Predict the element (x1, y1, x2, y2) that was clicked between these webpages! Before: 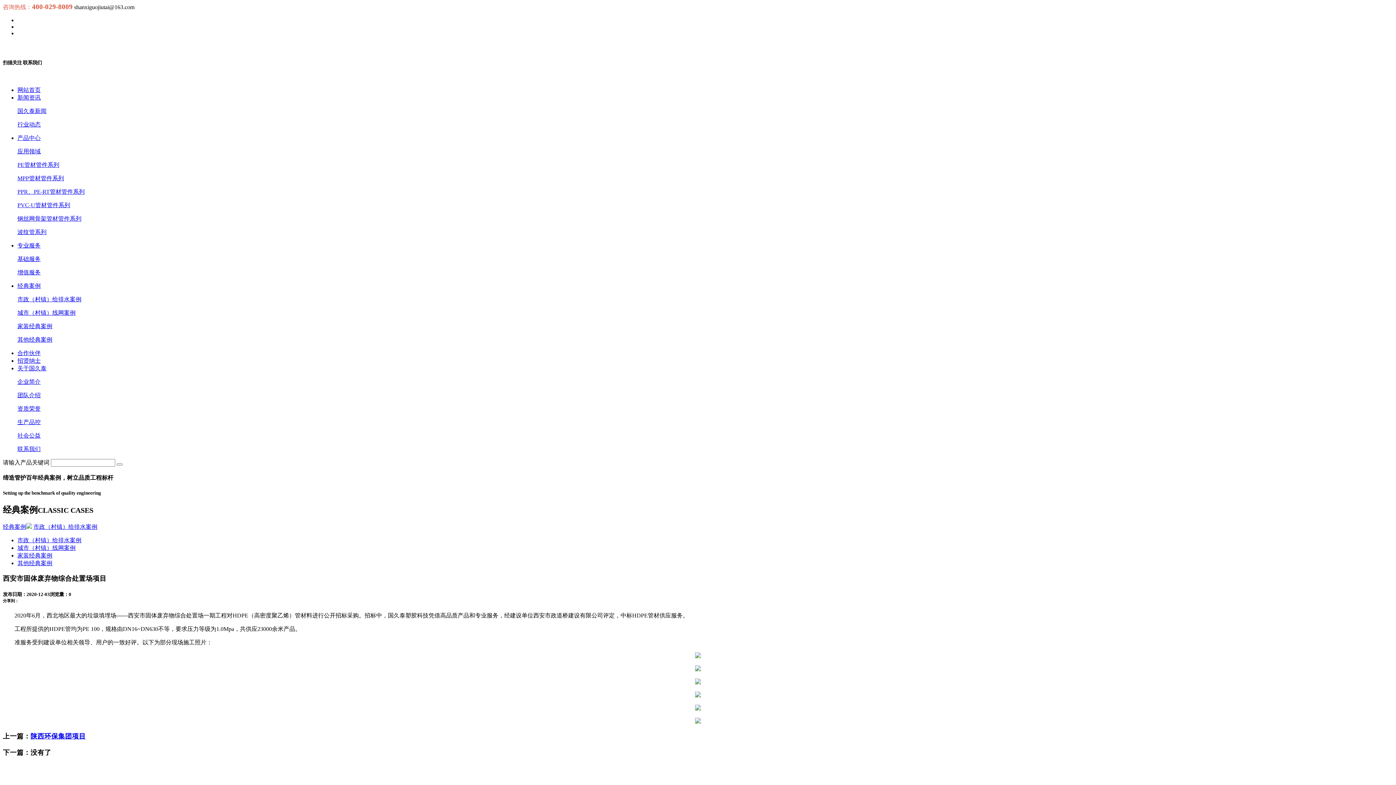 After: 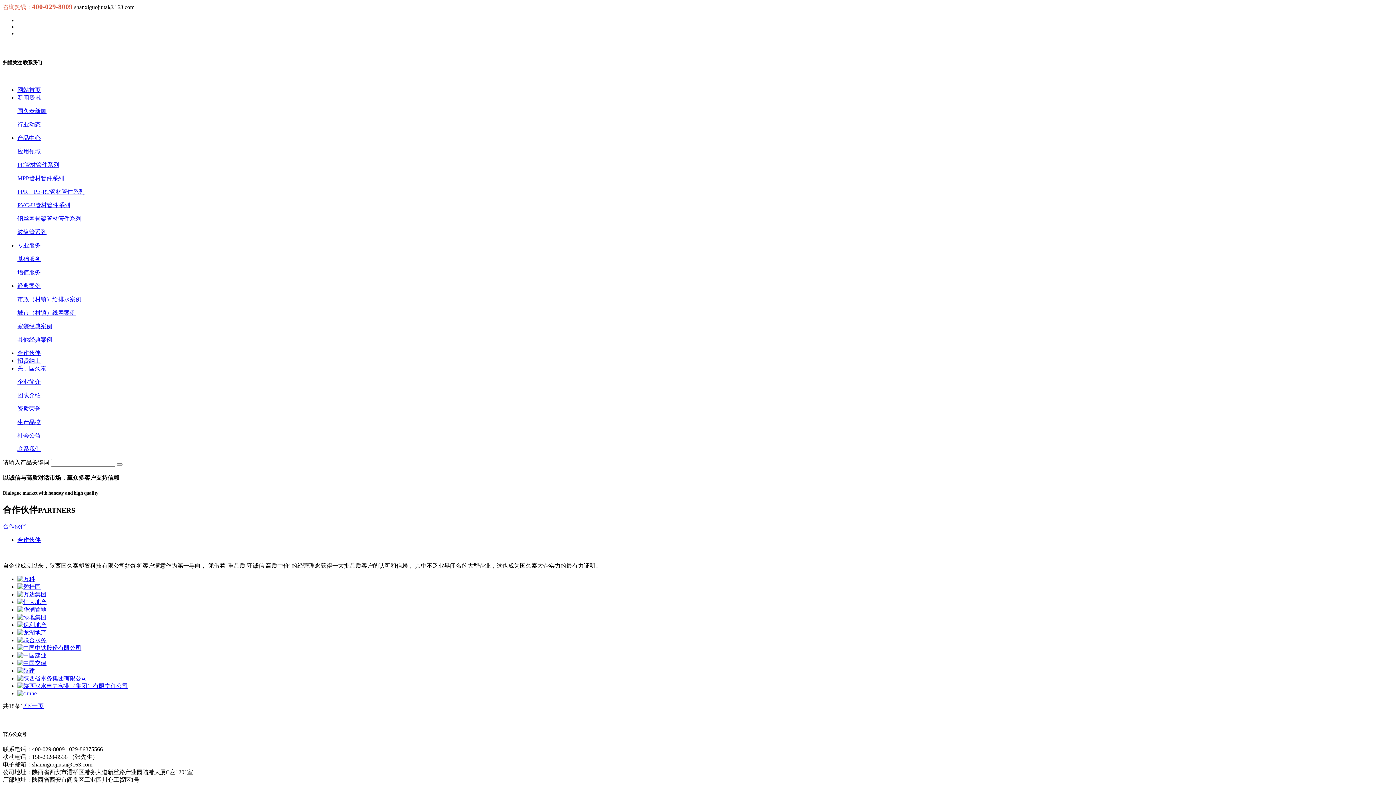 Action: bbox: (17, 350, 40, 356) label: 合作伙伴